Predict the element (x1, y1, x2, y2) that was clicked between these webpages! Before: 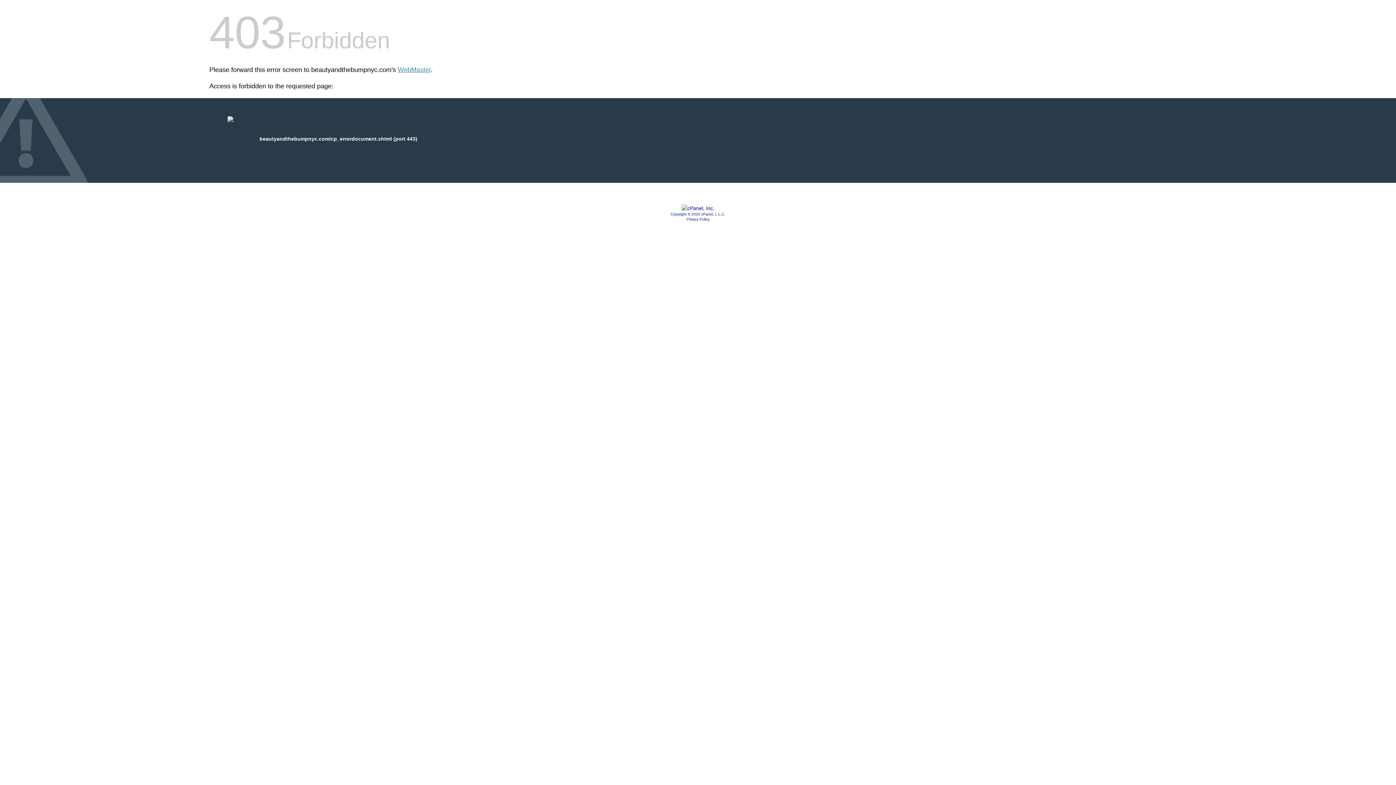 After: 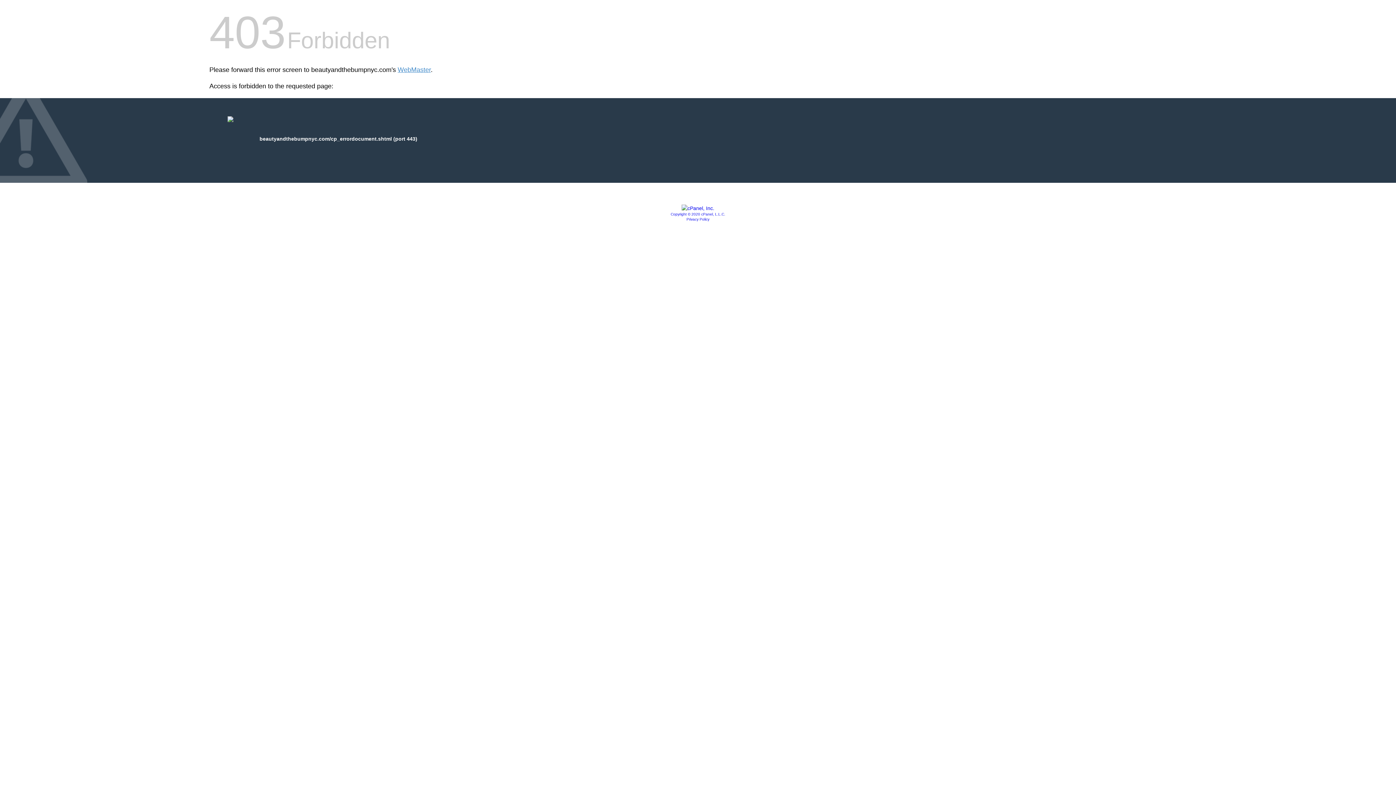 Action: label: Privacy Policy bbox: (686, 217, 709, 221)